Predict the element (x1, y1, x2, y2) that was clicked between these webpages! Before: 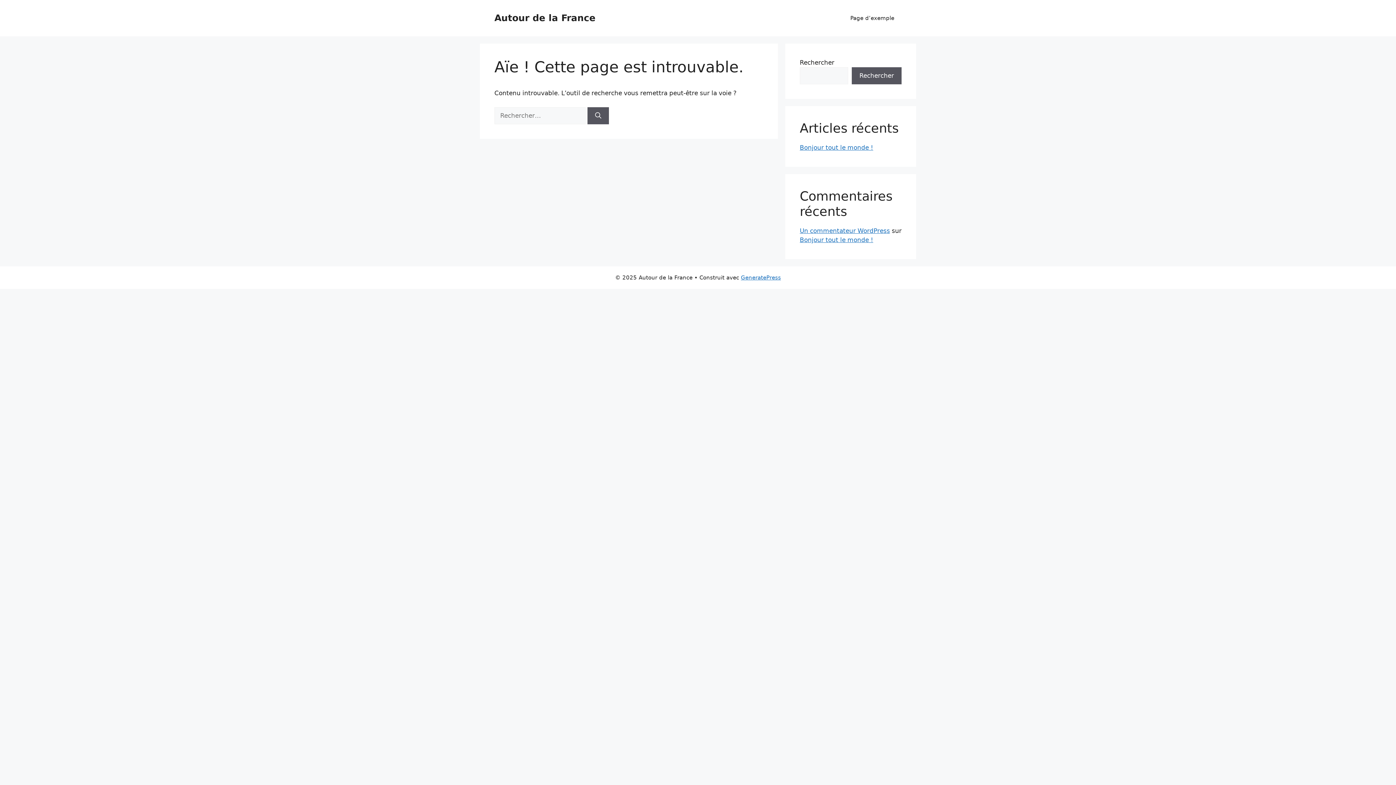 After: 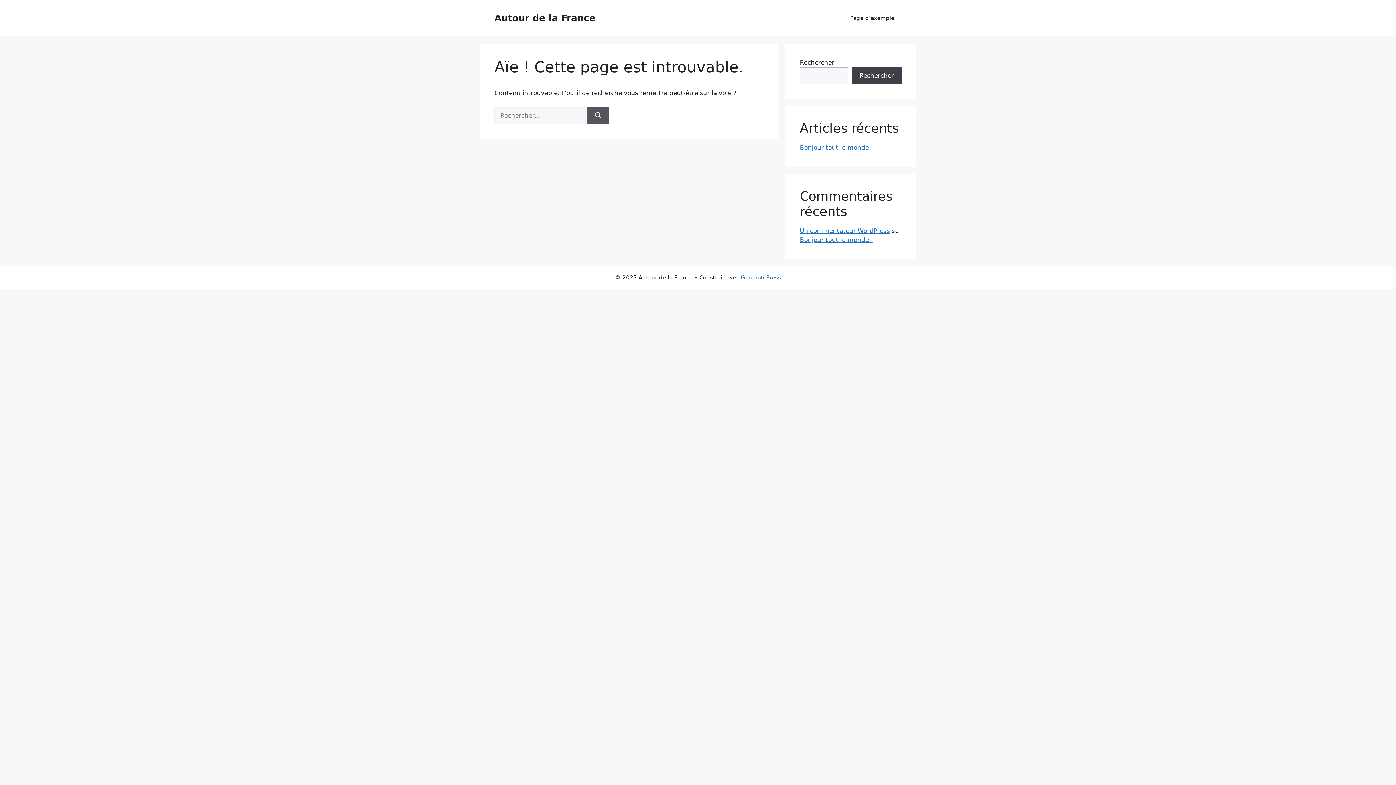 Action: bbox: (852, 67, 901, 84) label: Rechercher